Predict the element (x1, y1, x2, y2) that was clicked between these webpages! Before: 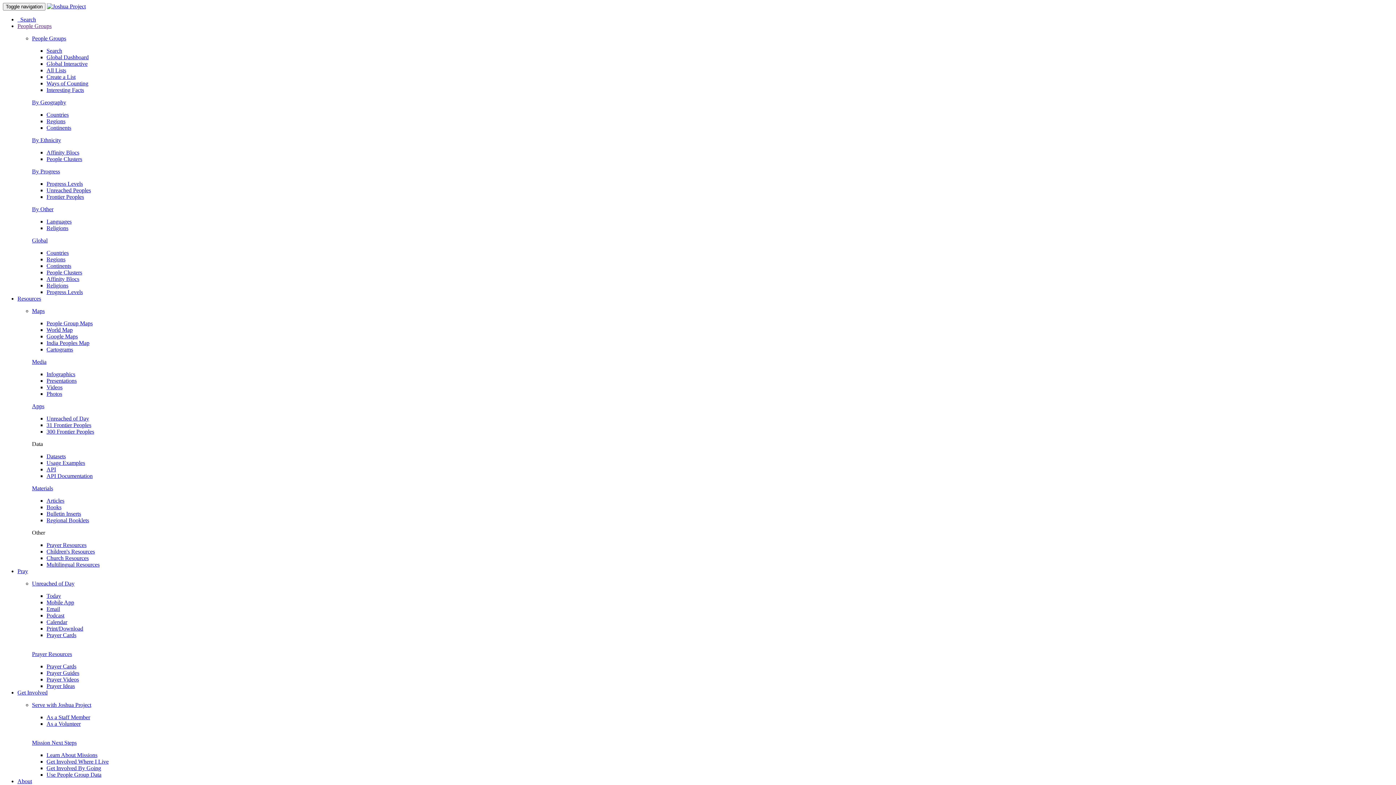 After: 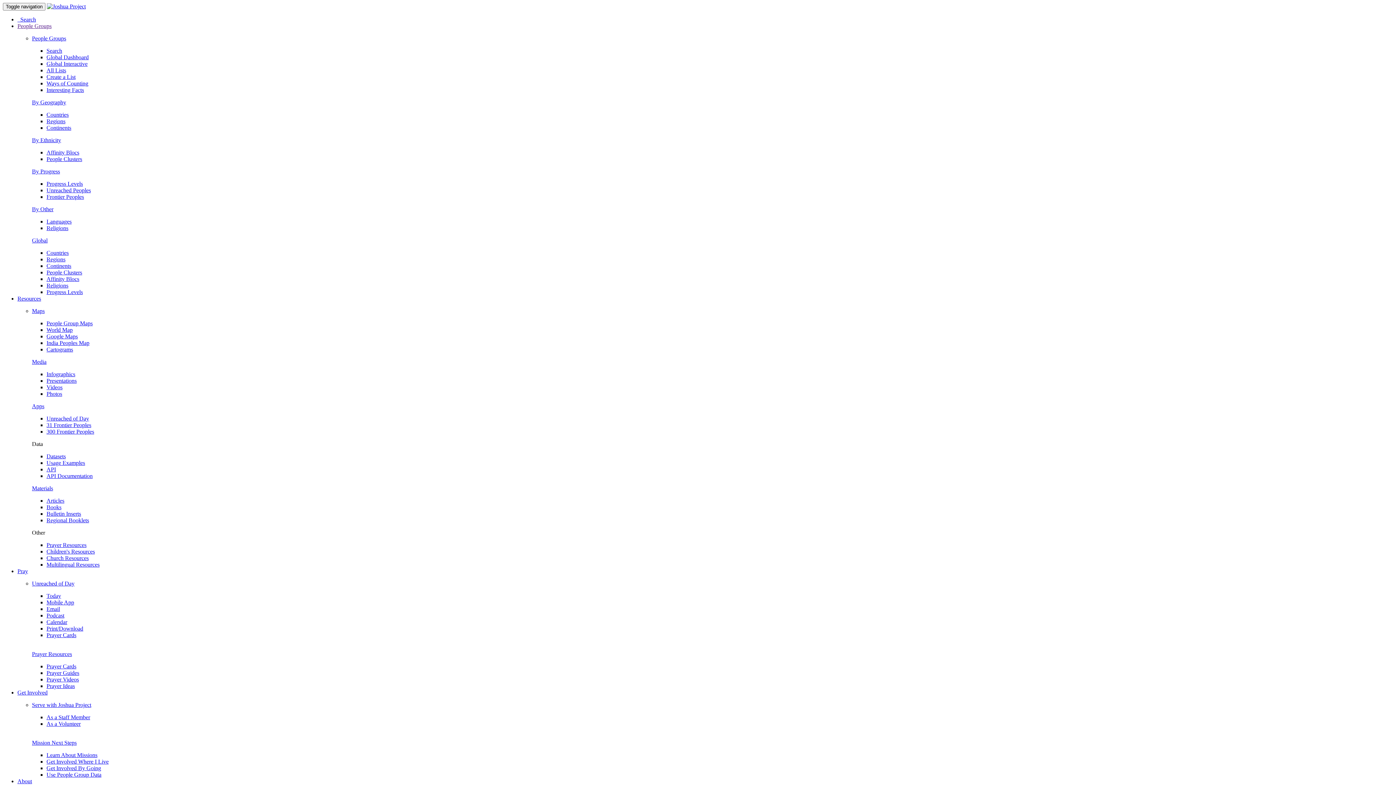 Action: label: 31 Frontier Peoples bbox: (46, 422, 91, 428)